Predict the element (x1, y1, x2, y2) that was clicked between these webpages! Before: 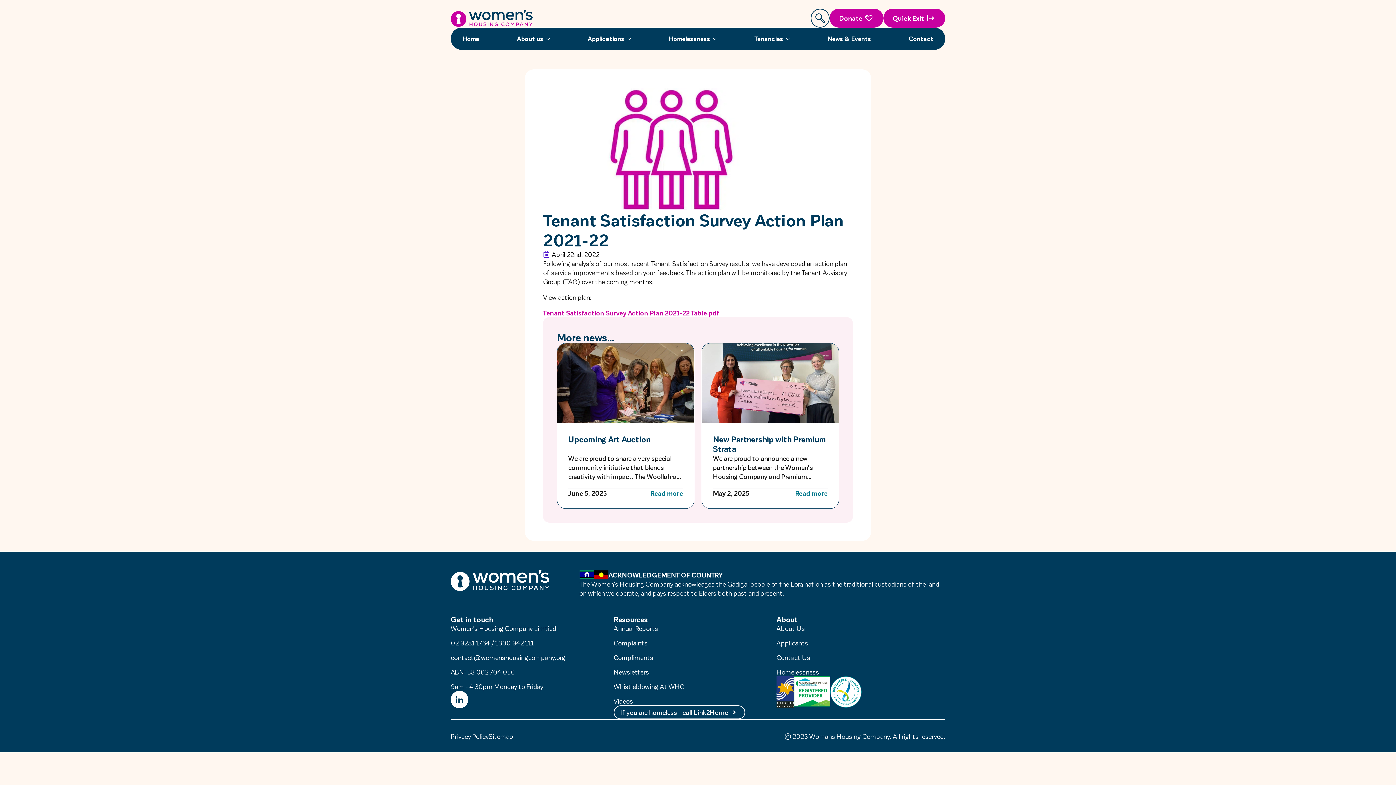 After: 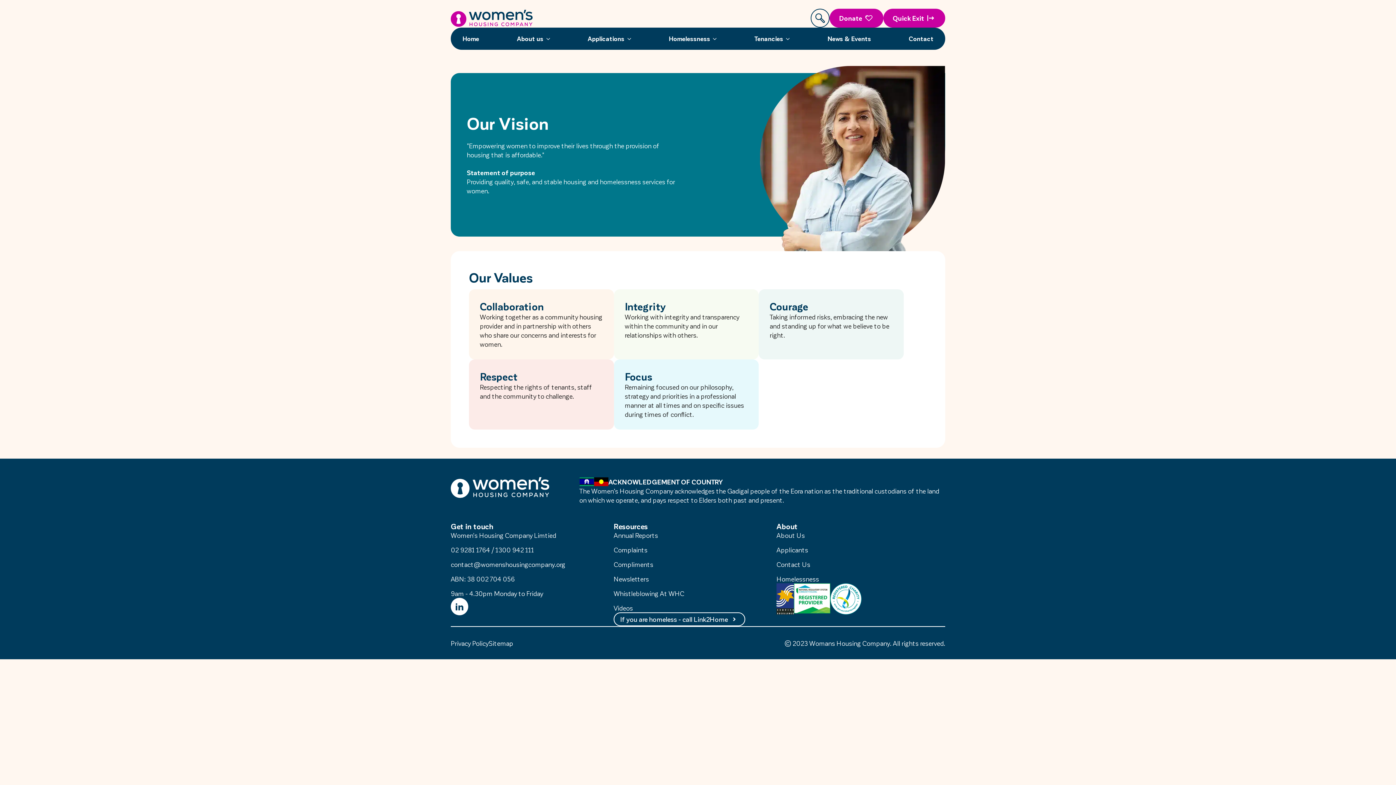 Action: bbox: (776, 624, 805, 632) label: About Us